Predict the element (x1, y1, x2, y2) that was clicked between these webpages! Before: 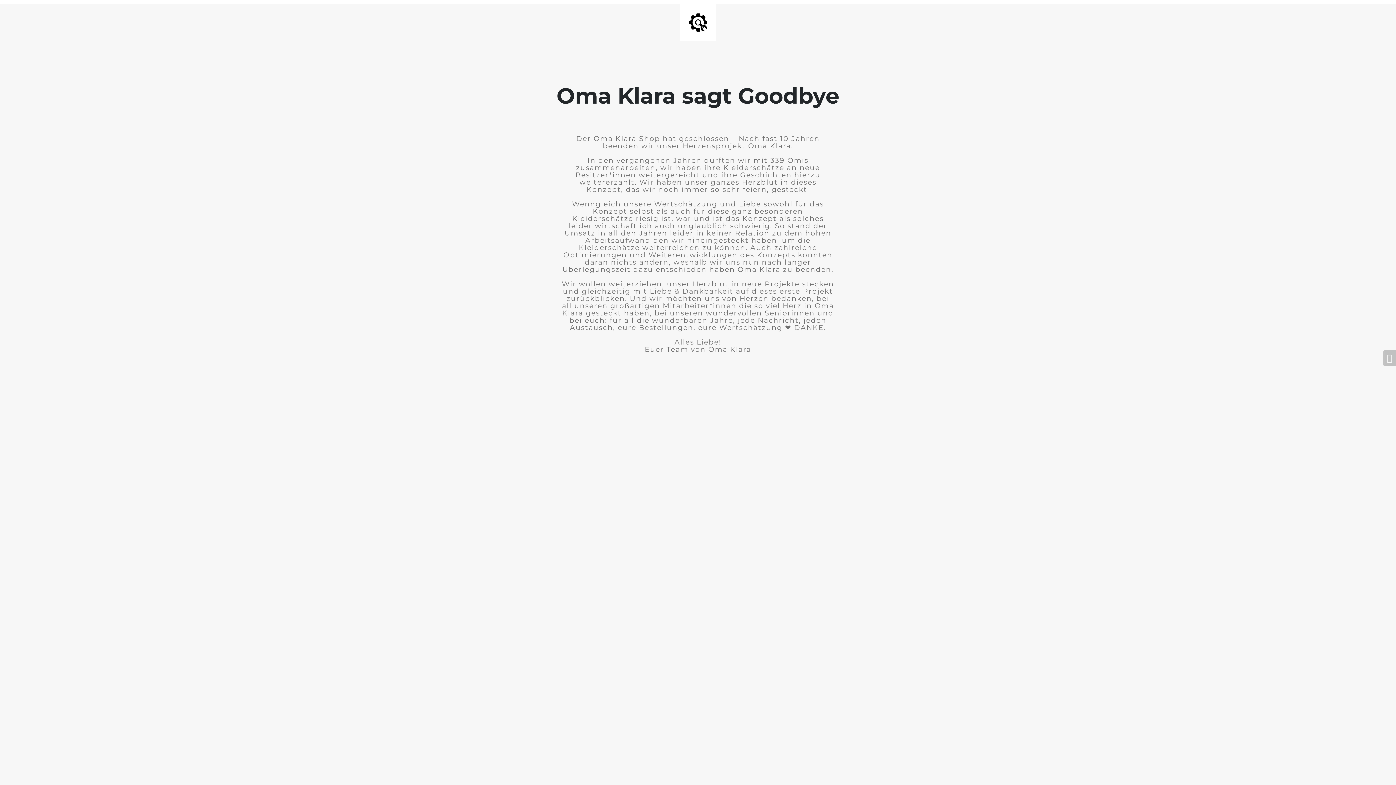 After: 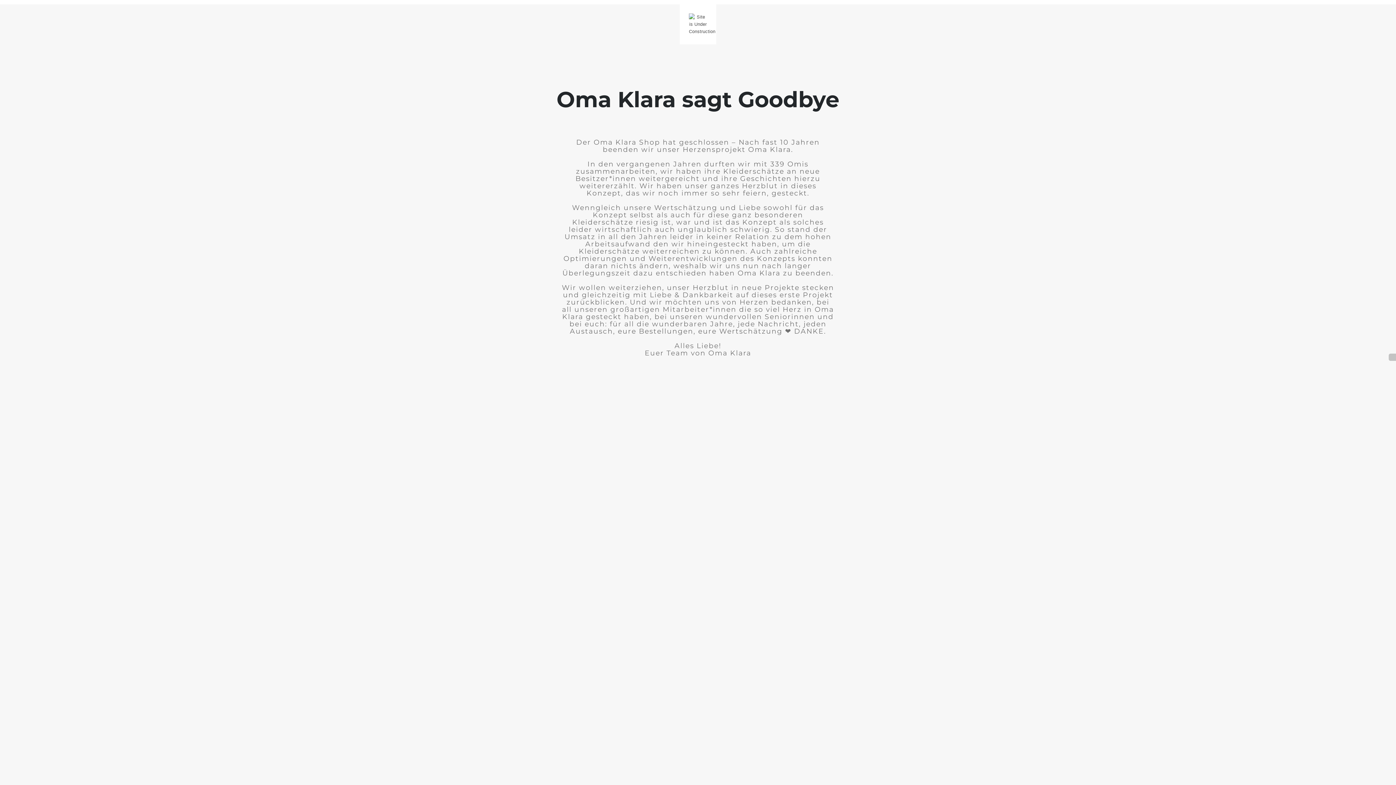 Action: bbox: (1383, 350, 1396, 366)